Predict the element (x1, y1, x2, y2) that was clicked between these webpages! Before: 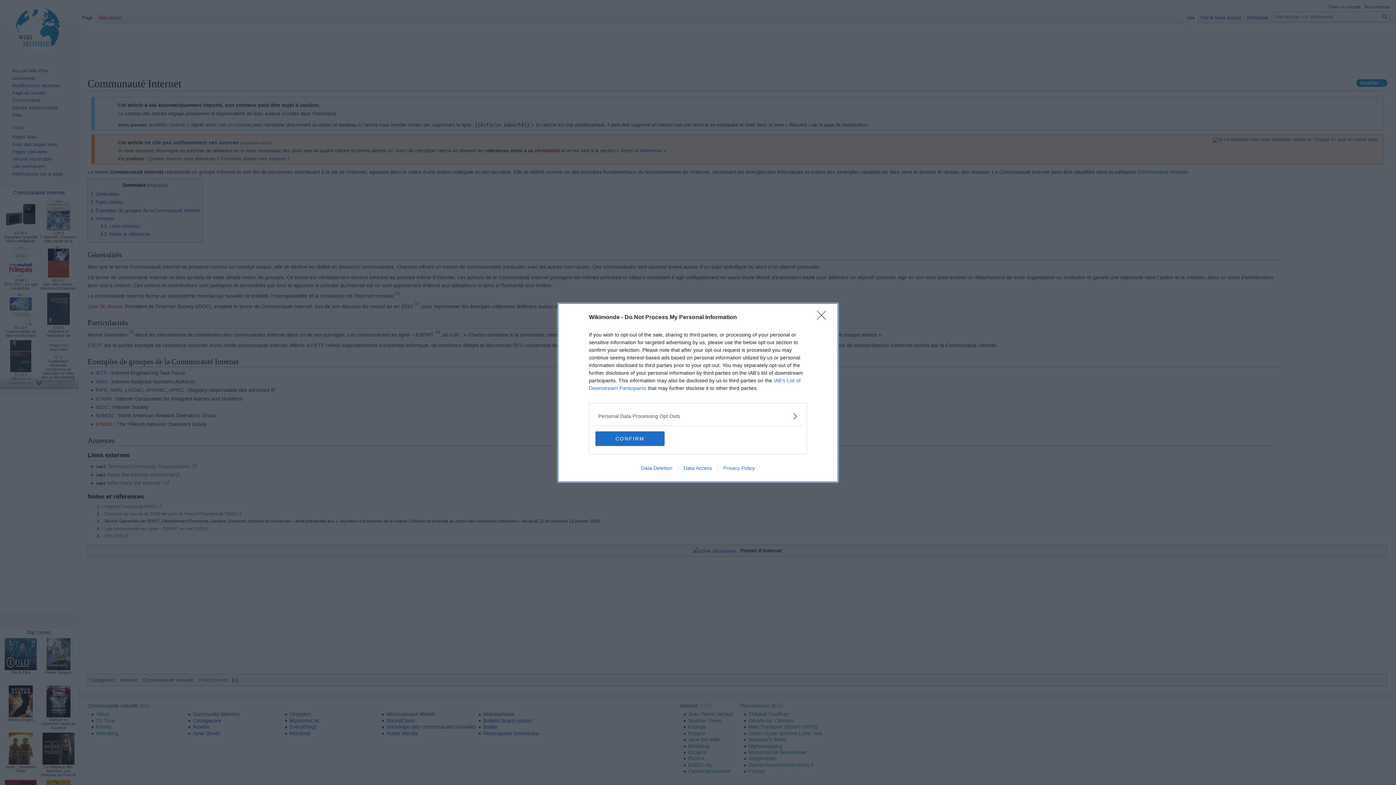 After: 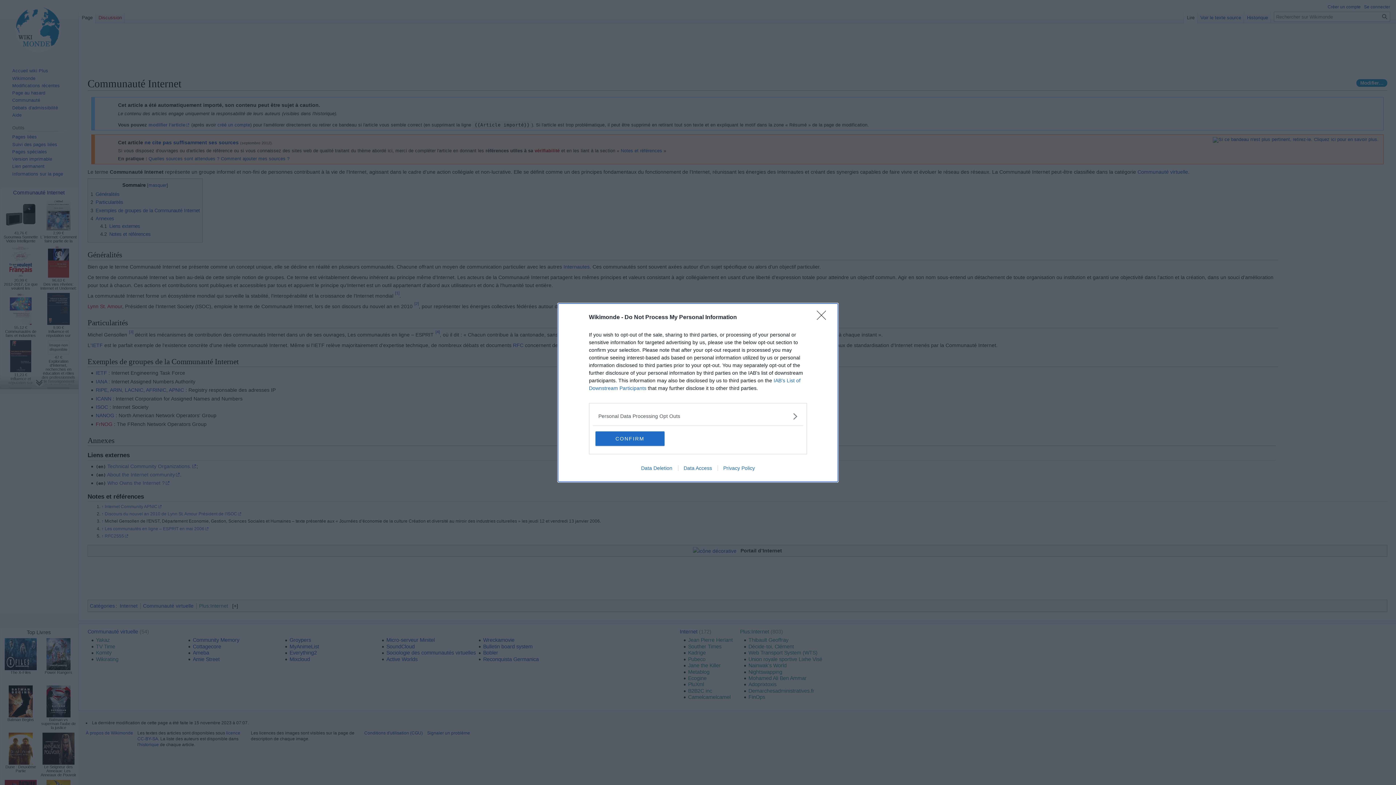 Action: label: Privacy Policy bbox: (717, 465, 760, 471)